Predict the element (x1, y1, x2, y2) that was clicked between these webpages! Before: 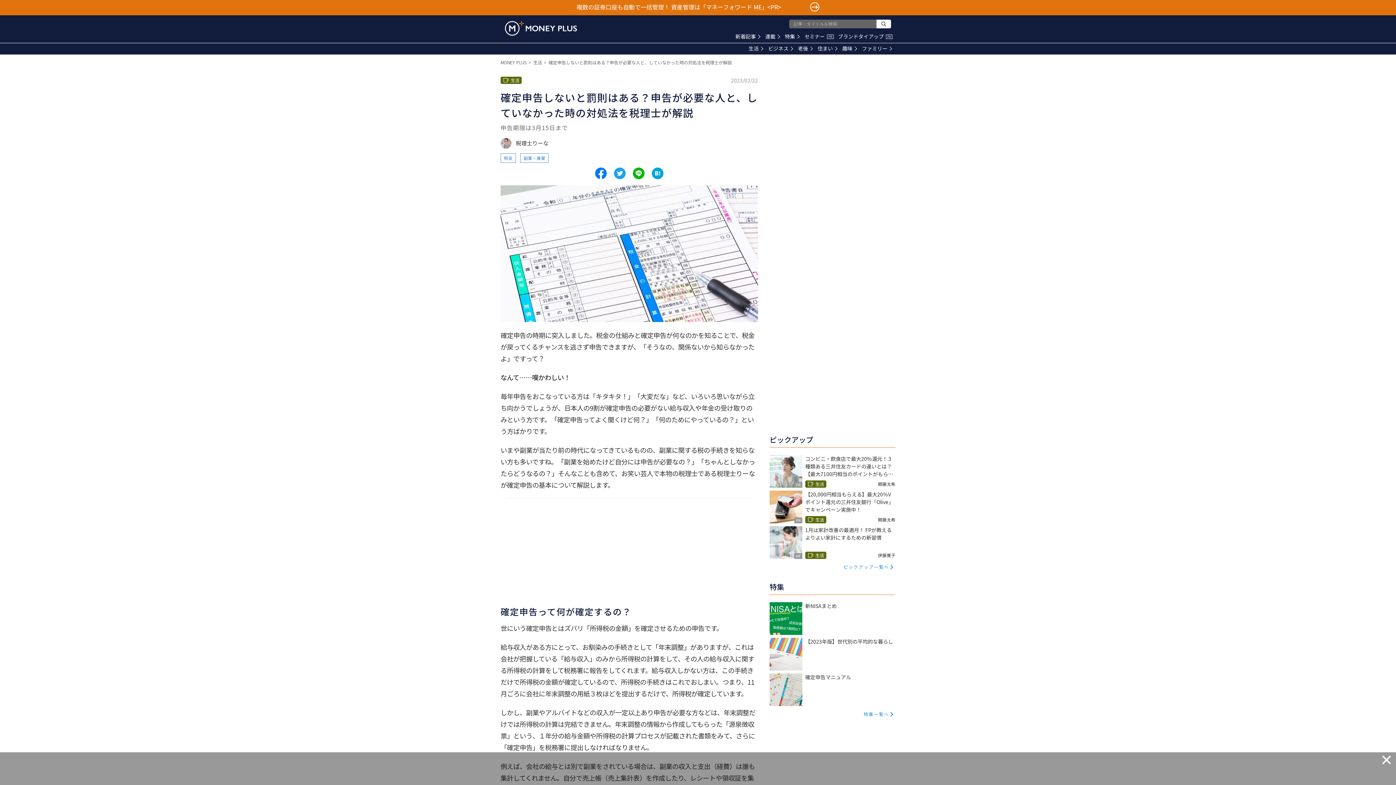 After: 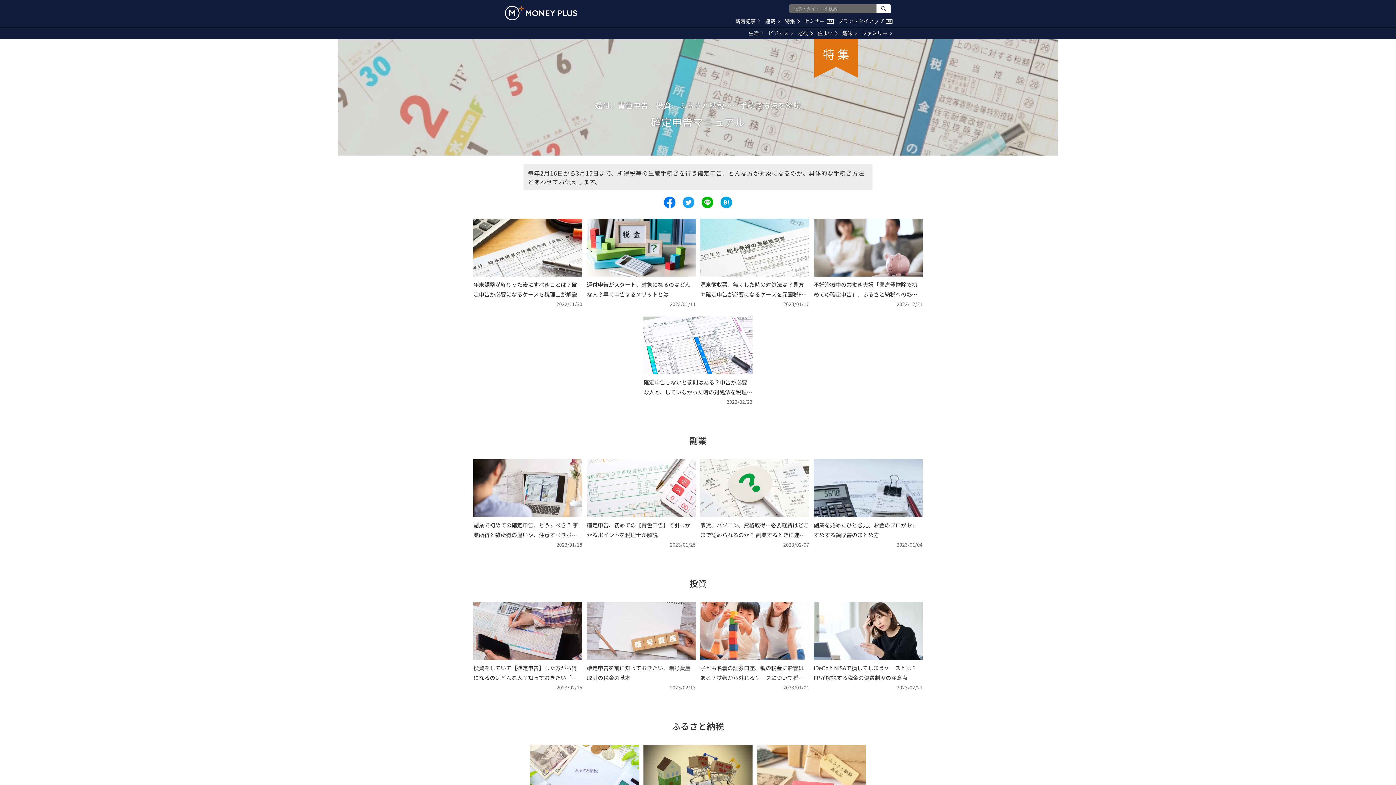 Action: label: 確定申告マニュアル bbox: (769, 673, 895, 701)